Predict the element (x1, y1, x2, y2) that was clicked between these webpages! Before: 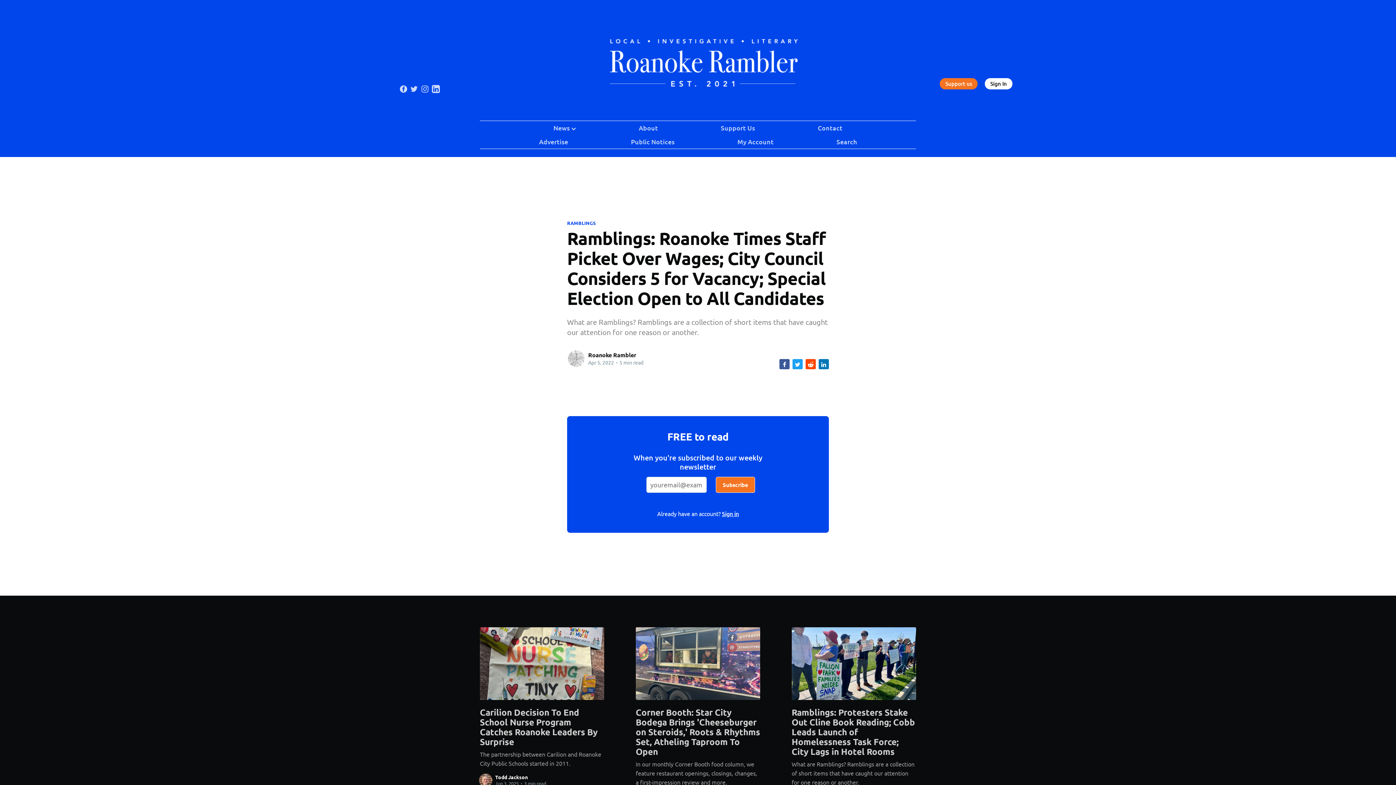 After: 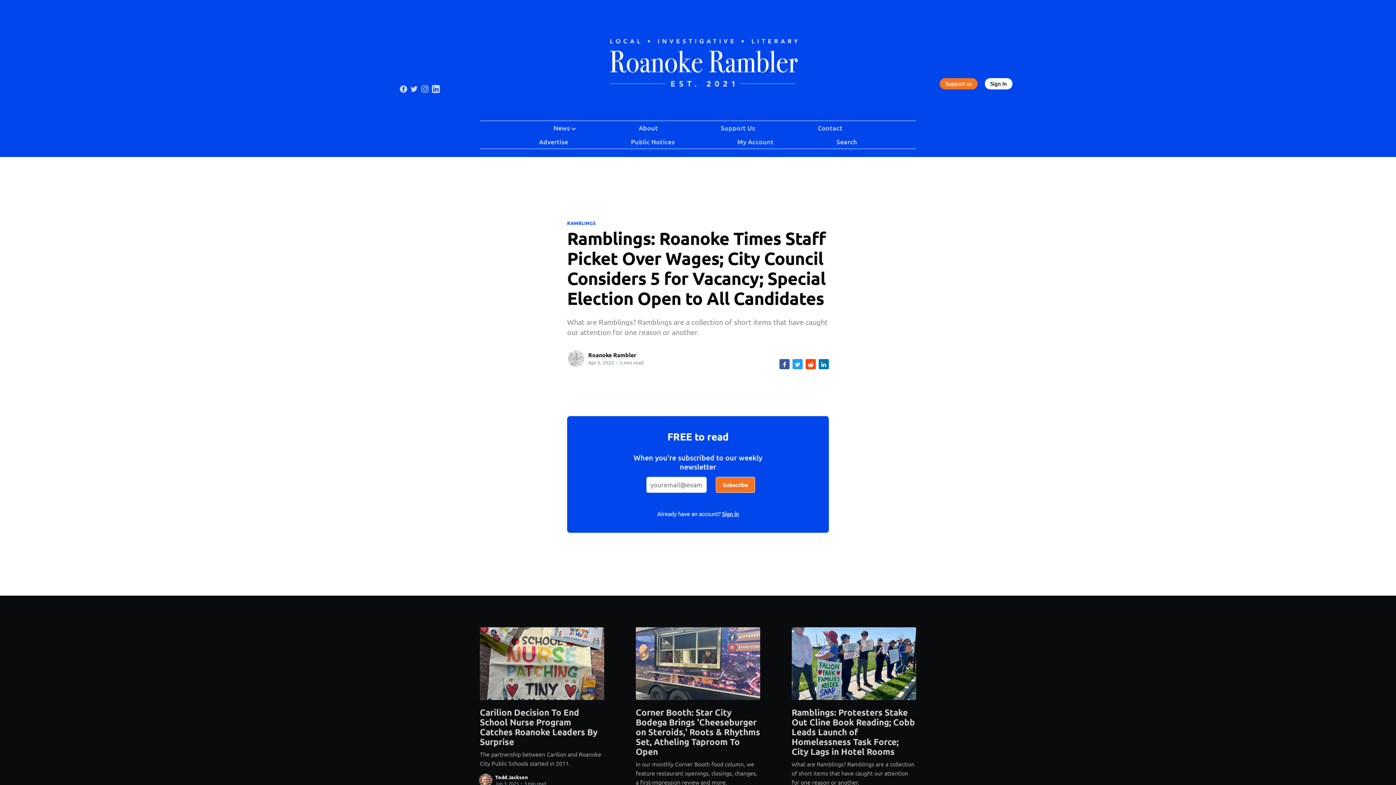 Action: bbox: (792, 359, 802, 369)